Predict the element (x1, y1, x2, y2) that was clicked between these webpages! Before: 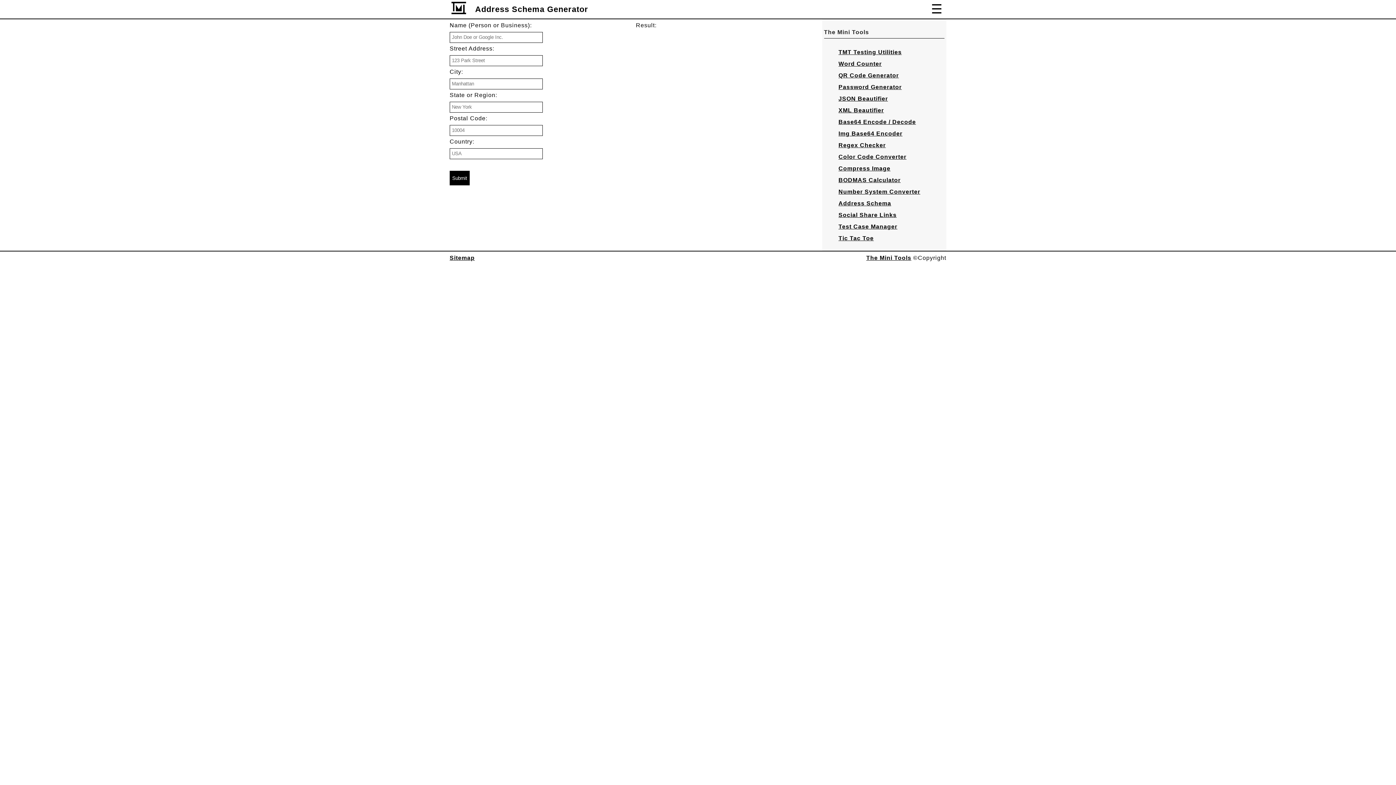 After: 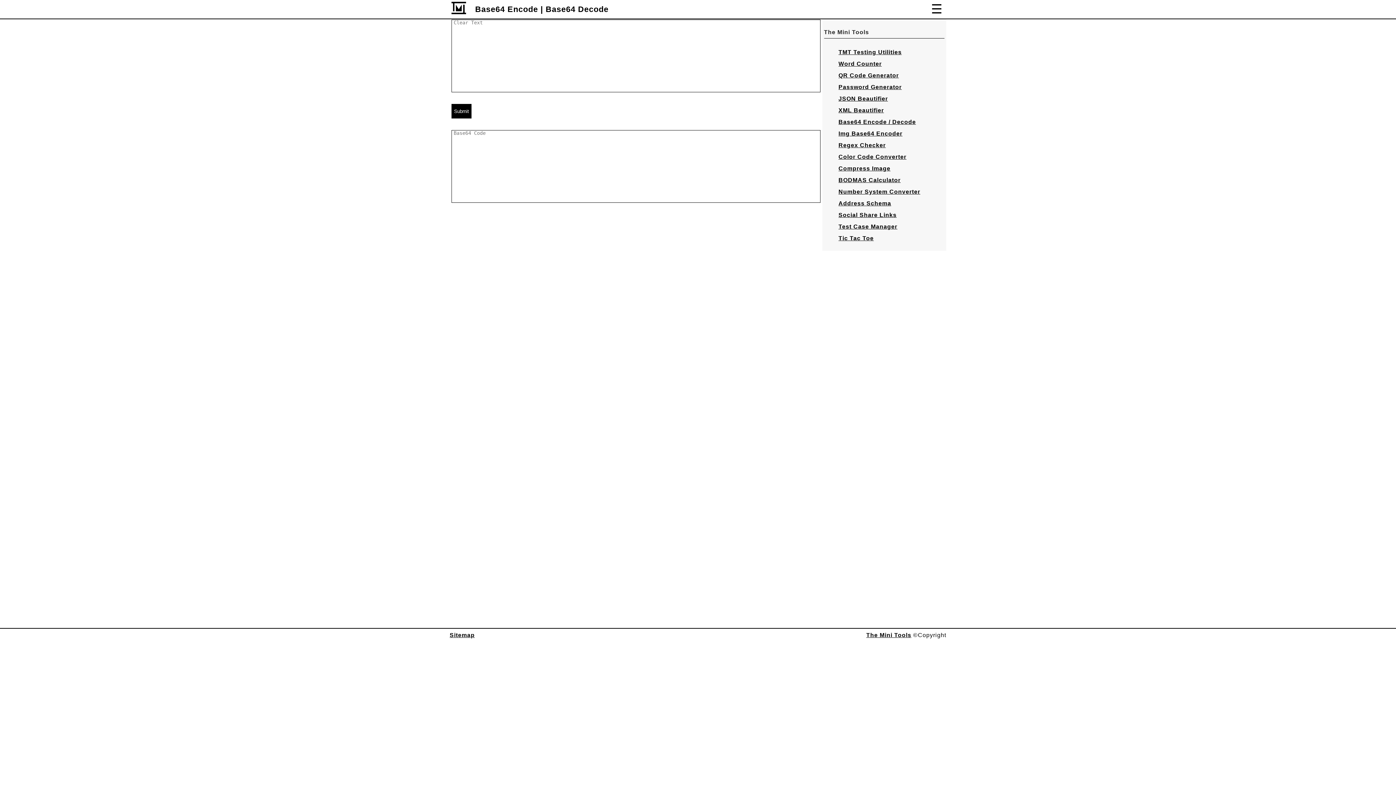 Action: bbox: (838, 118, 916, 124) label: Base64 Encode / Decode